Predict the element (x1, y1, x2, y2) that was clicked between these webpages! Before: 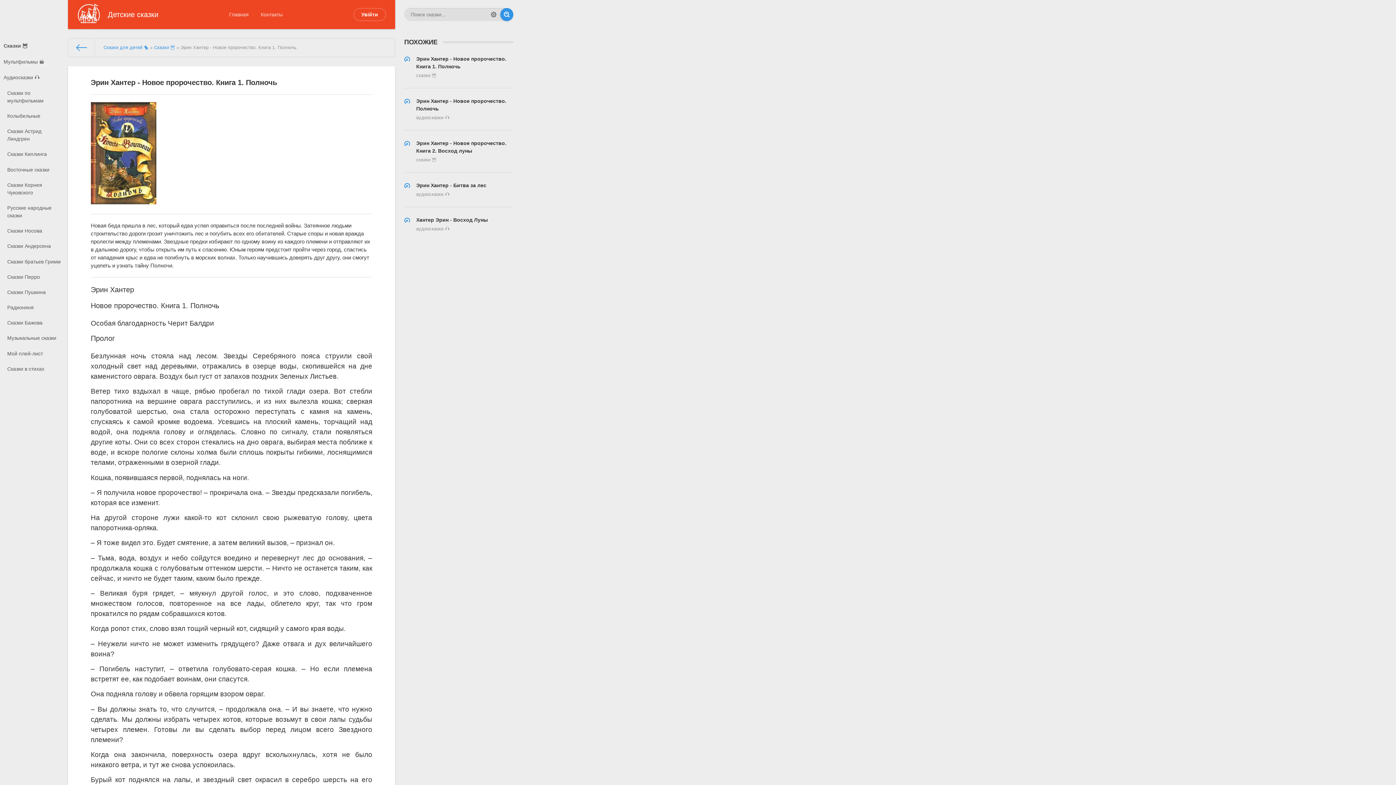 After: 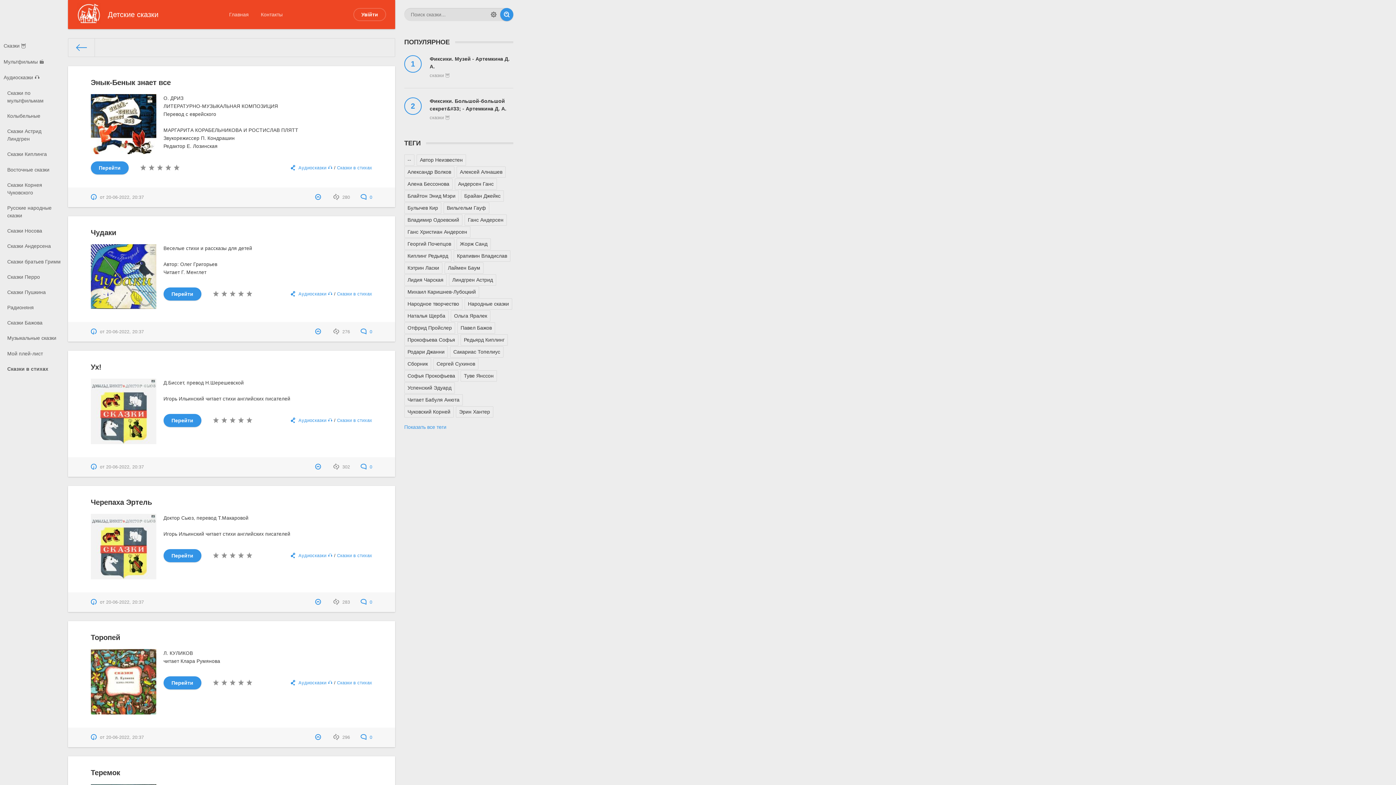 Action: bbox: (3, 361, 67, 376) label: Сказки в стихах